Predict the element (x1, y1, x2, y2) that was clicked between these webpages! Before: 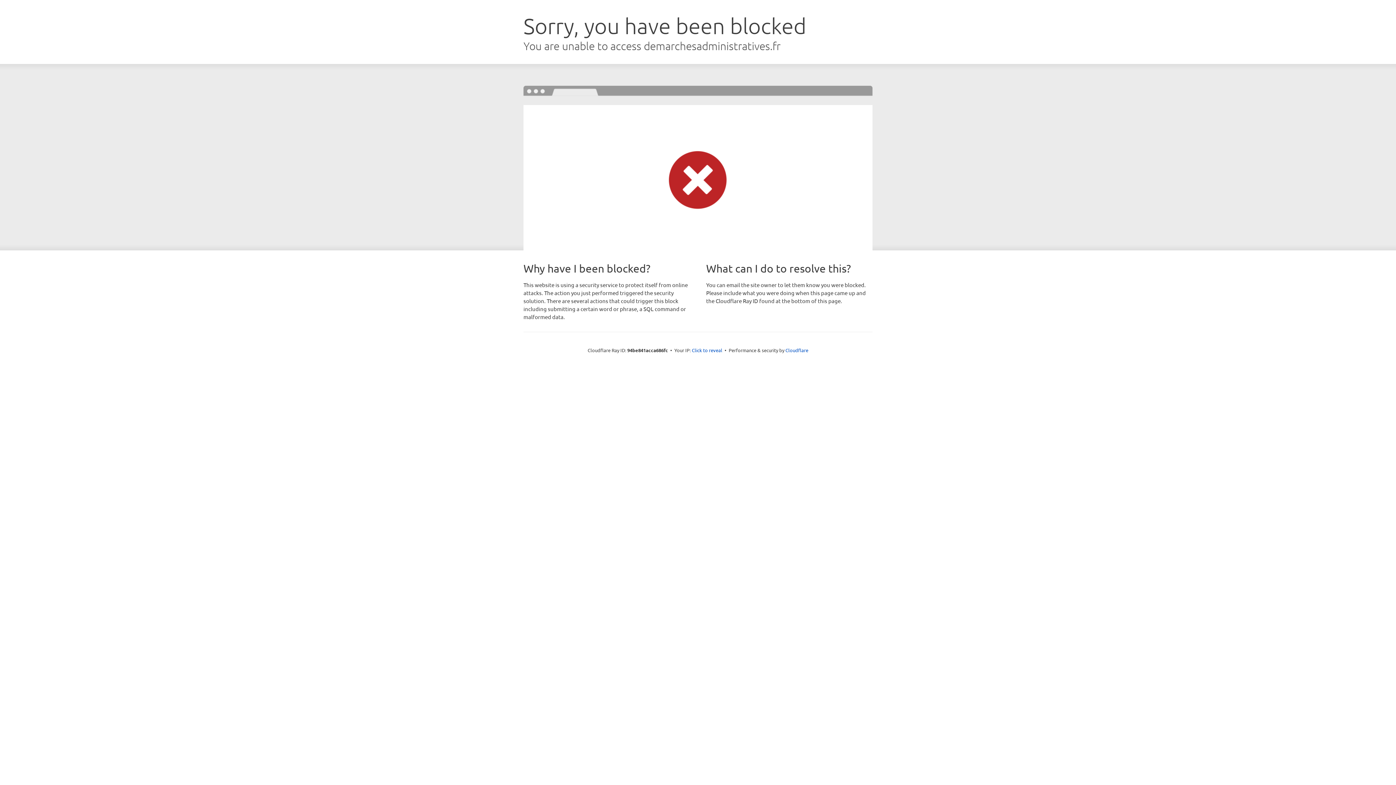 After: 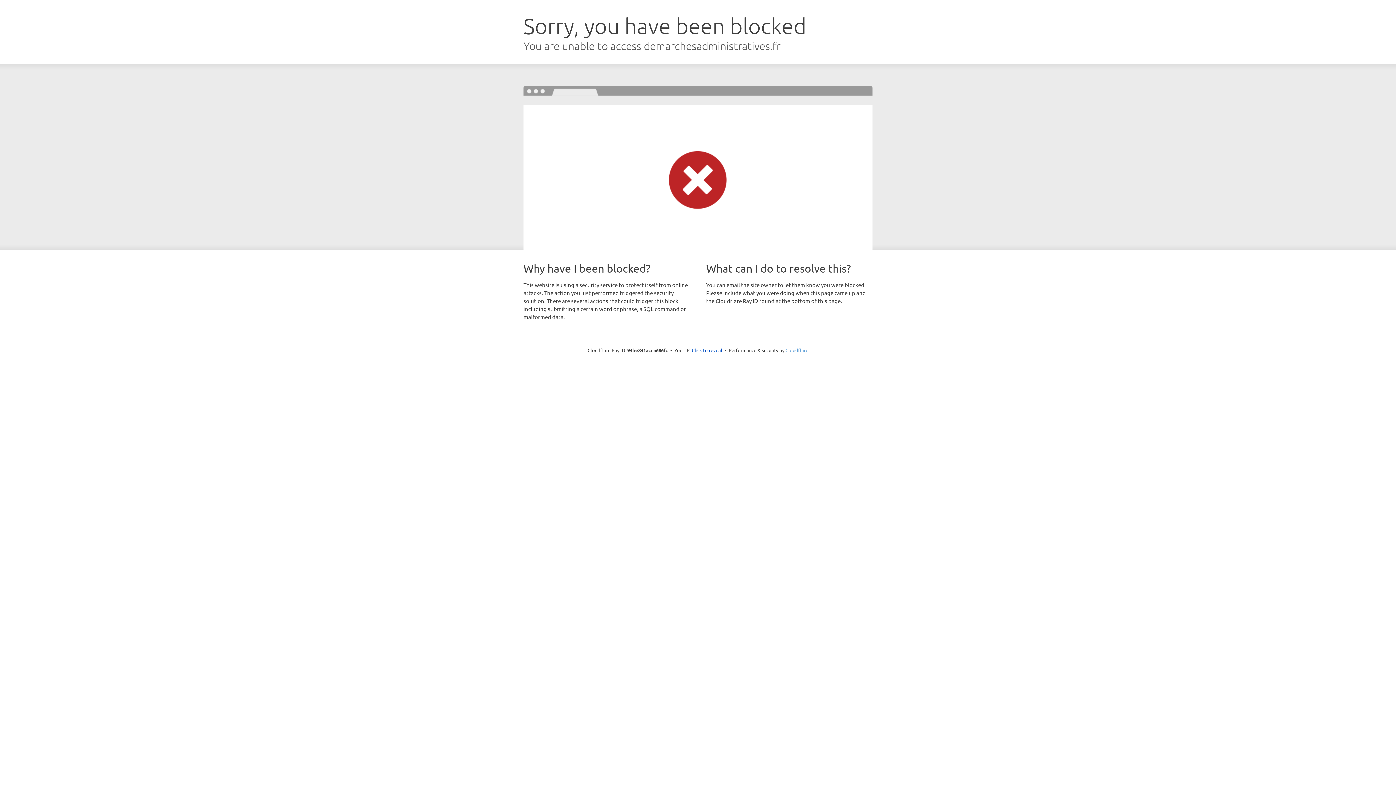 Action: label: Cloudflare bbox: (785, 347, 808, 353)